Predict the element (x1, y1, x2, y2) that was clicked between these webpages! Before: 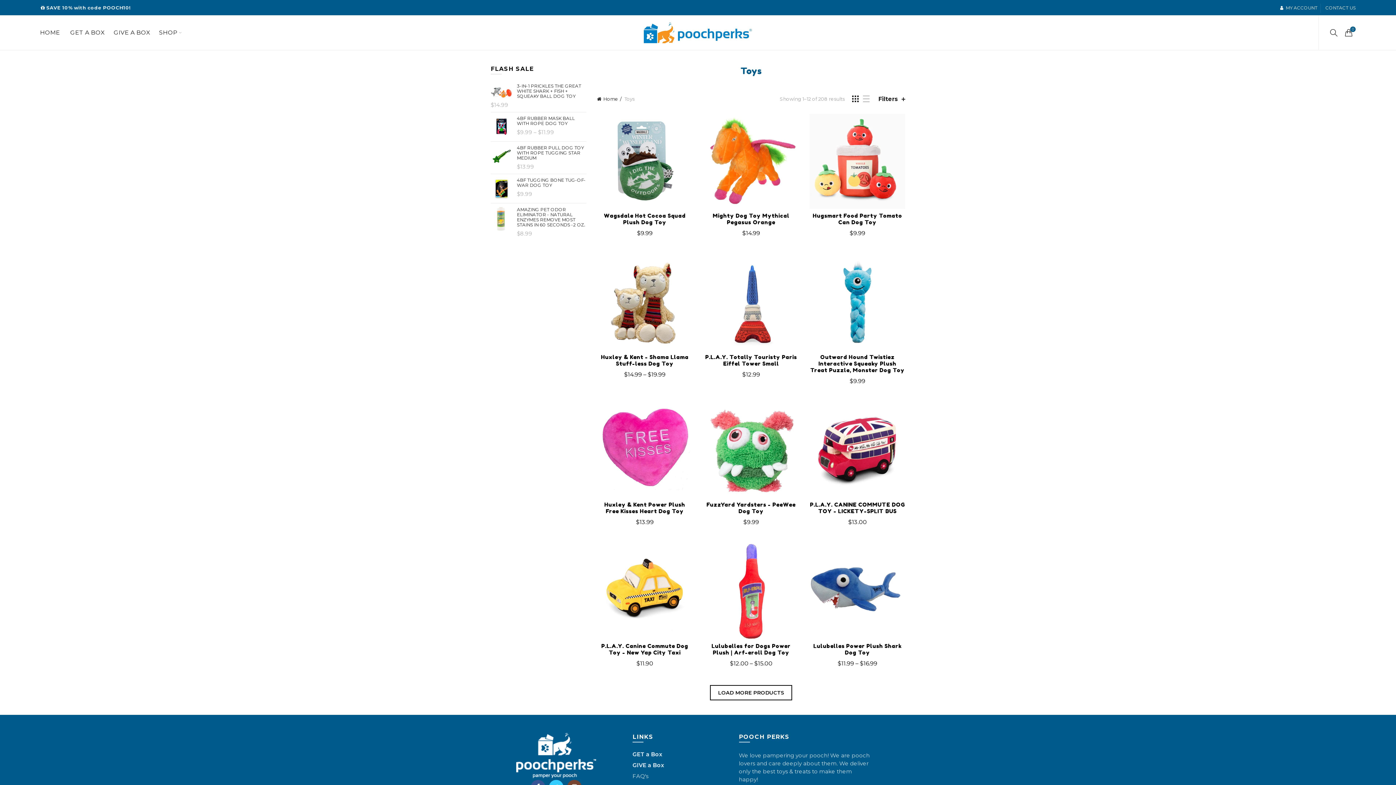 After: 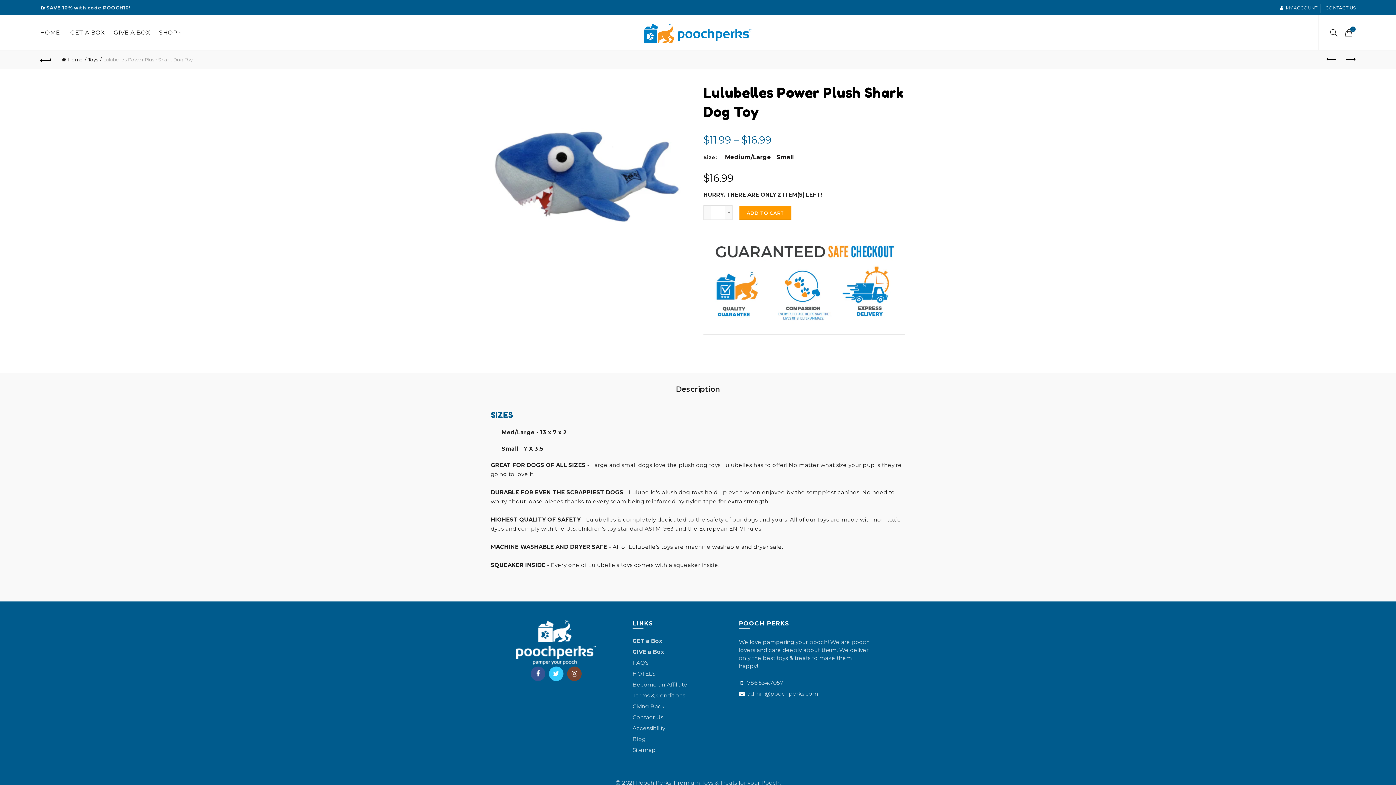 Action: label: Lulubelles Power Plush Shark Dog Toy bbox: (809, 643, 905, 656)